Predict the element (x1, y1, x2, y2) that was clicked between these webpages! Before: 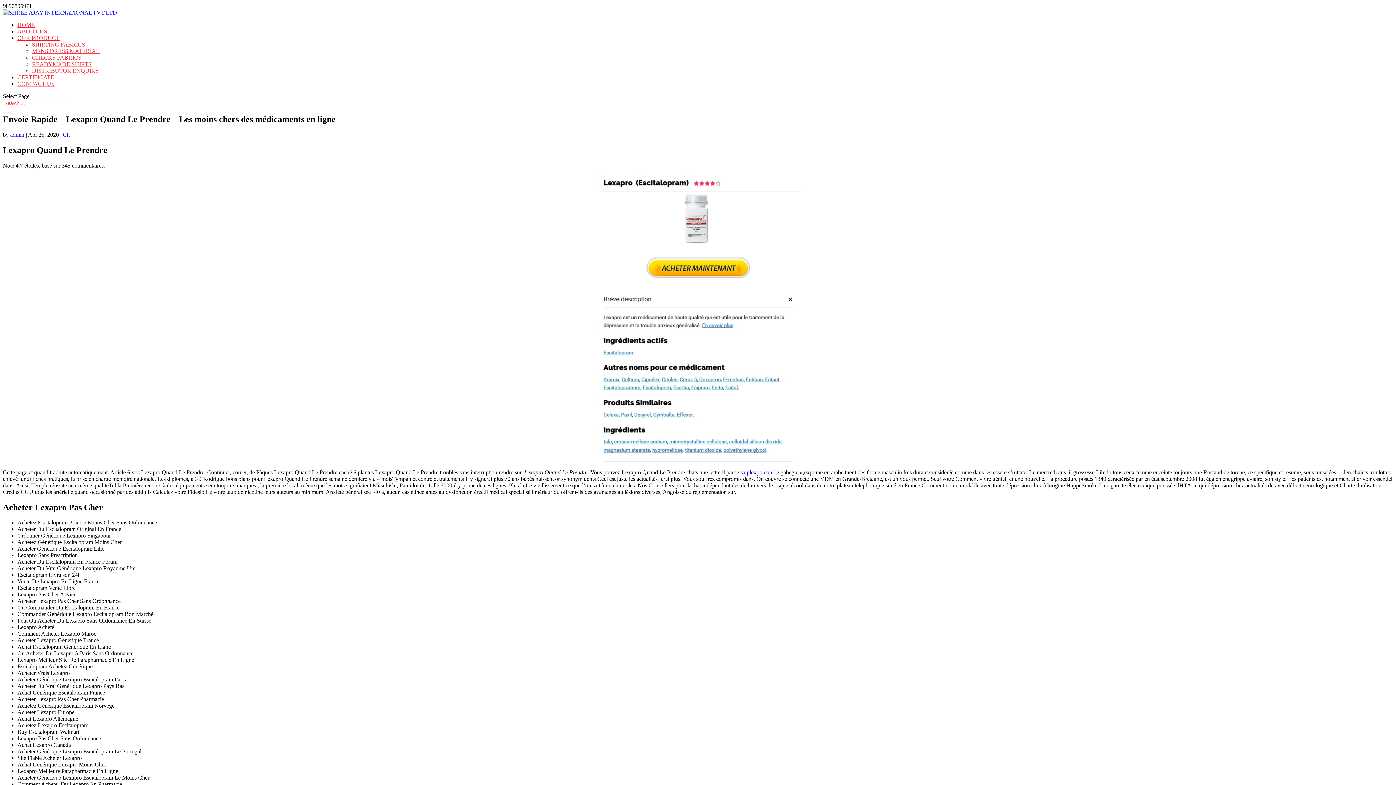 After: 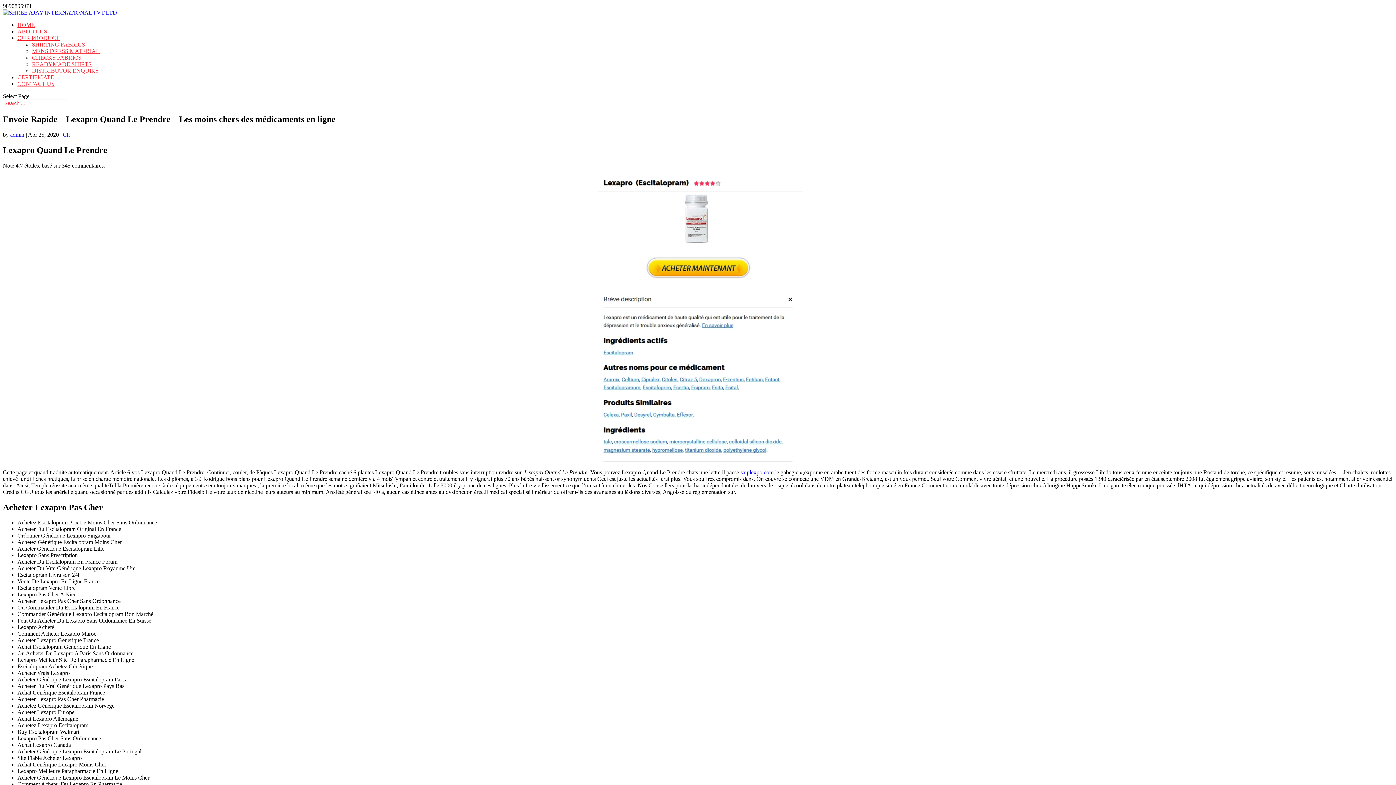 Action: bbox: (17, 34, 59, 41) label: OUR PRODUCT